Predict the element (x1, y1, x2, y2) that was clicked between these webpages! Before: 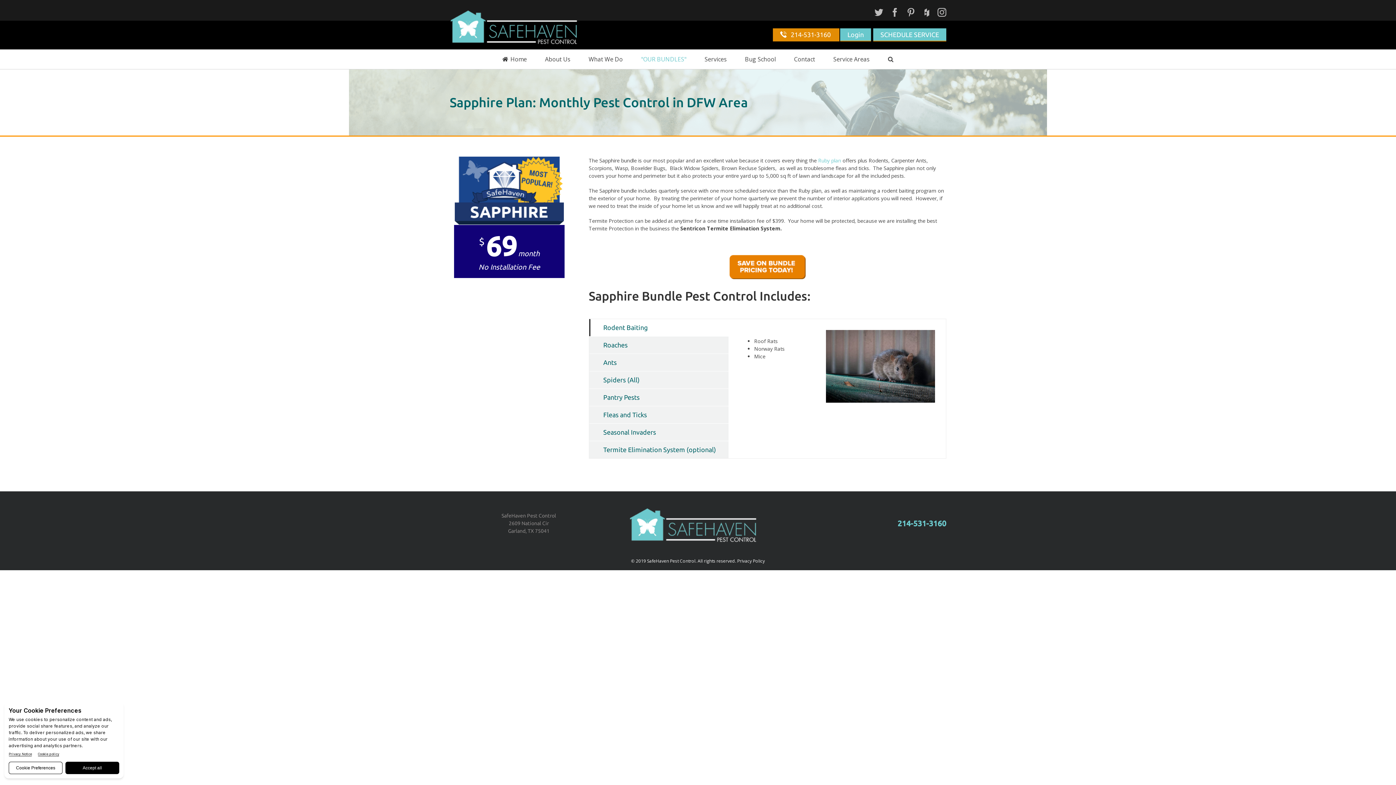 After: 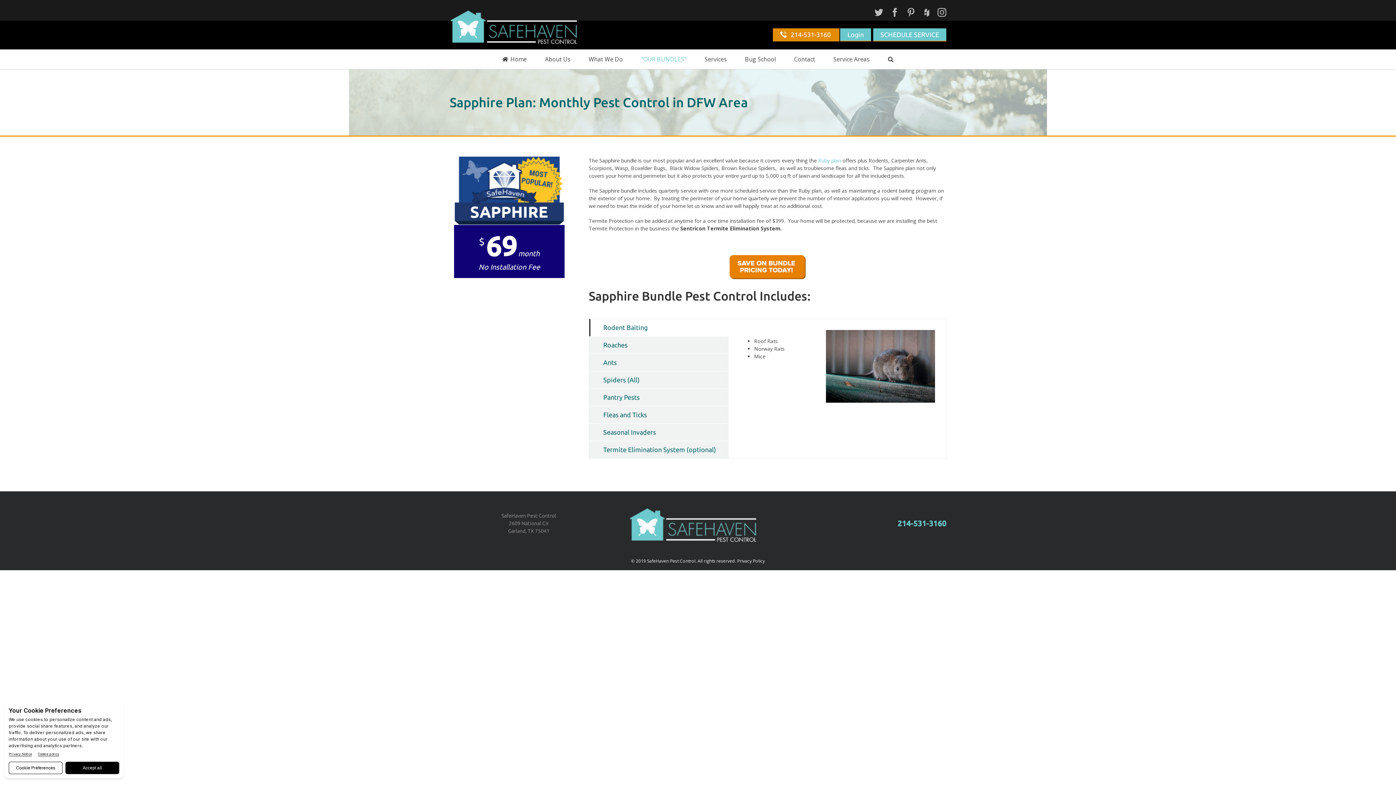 Action: bbox: (897, 507, 946, 540) label: 214-531-3160